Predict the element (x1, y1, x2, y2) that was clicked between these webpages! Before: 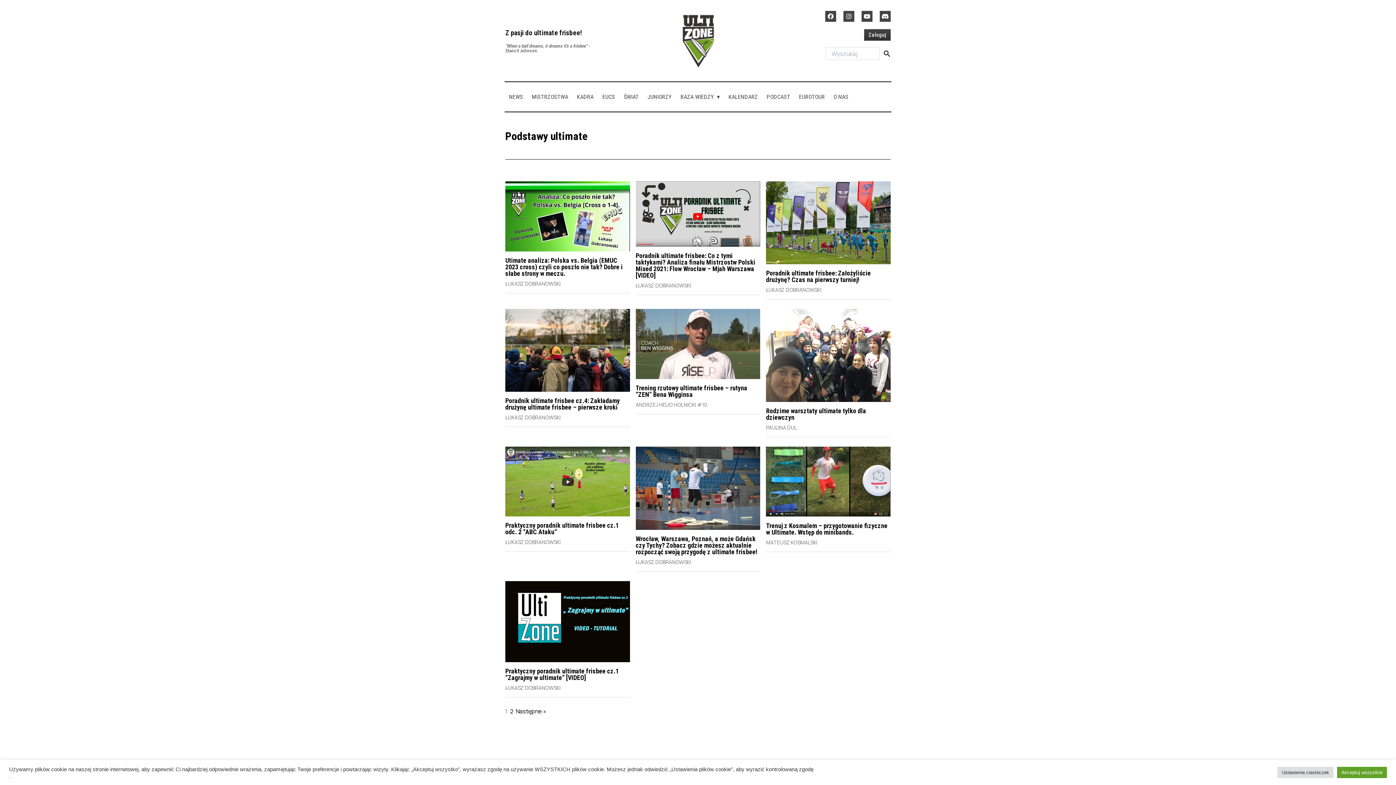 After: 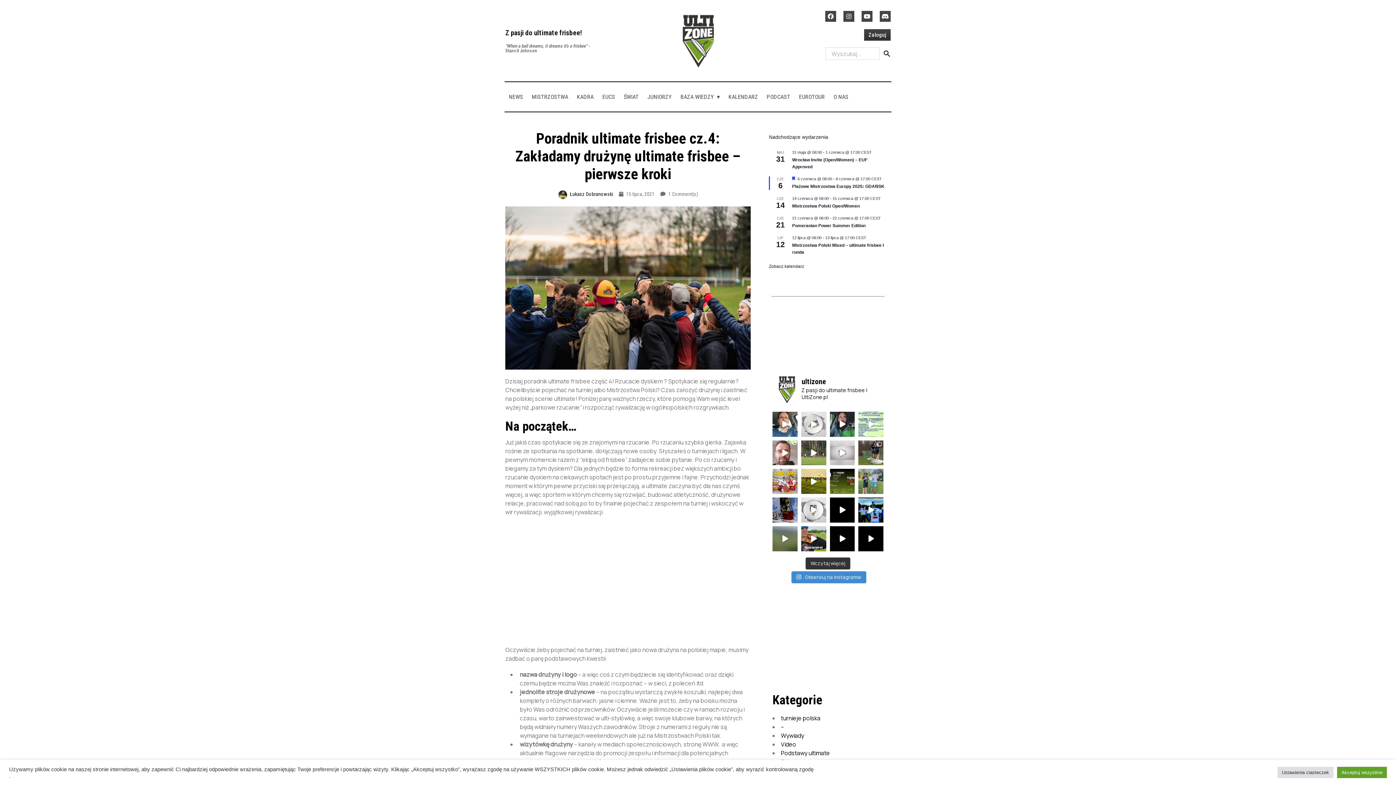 Action: bbox: (505, 392, 630, 413) label: Poradnik ultimate frisbee cz.4: Zakładamy drużynę ultimate frisbee – pierwsze kroki